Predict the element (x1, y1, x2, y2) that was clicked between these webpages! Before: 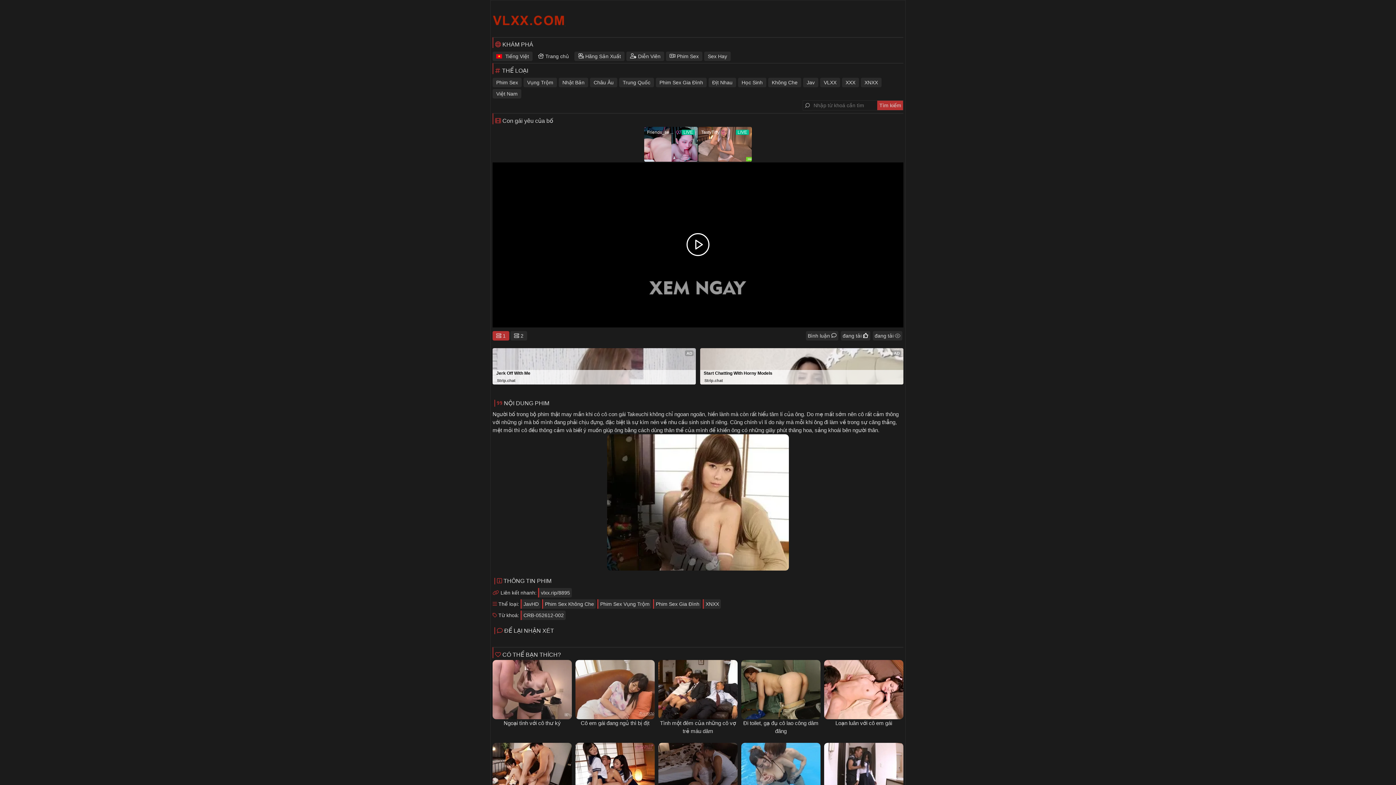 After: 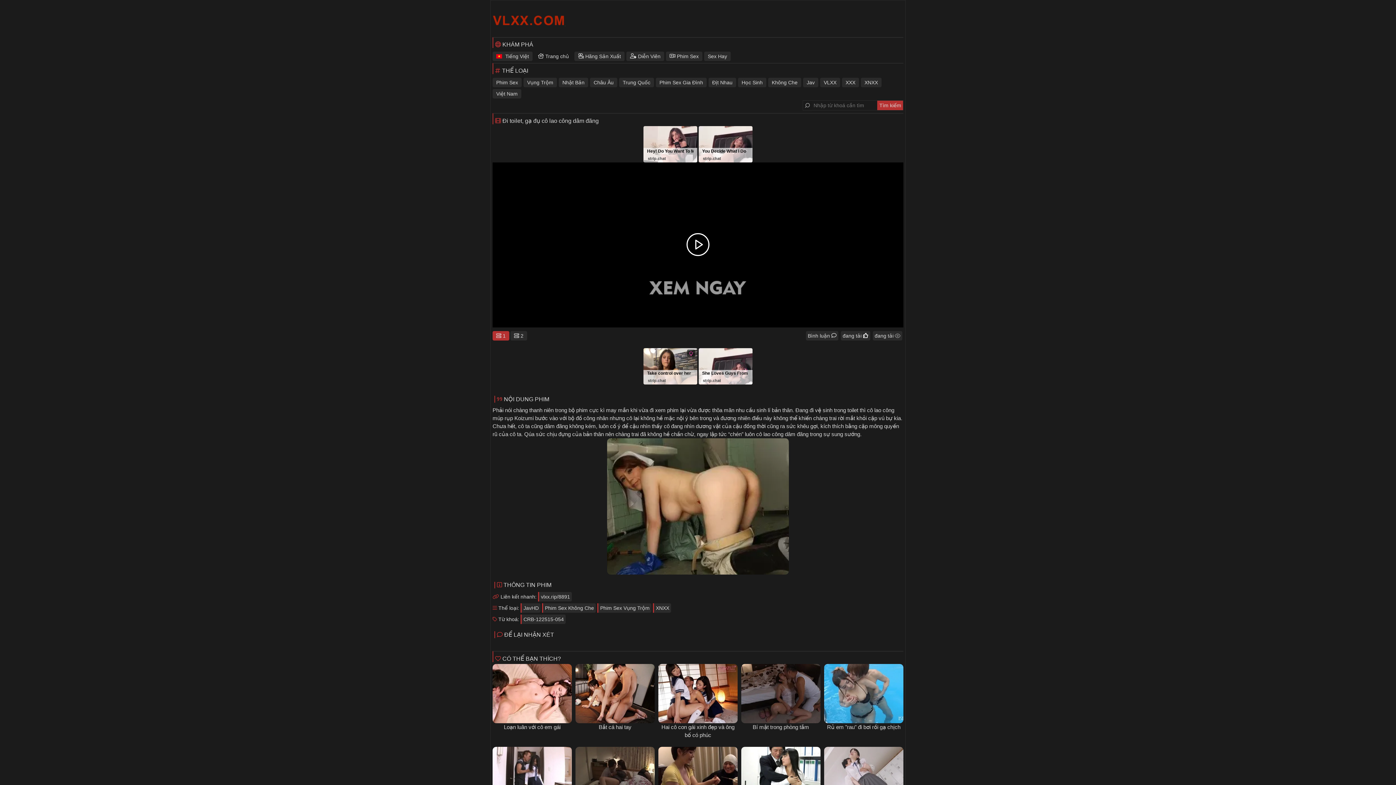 Action: bbox: (739, 660, 822, 719)